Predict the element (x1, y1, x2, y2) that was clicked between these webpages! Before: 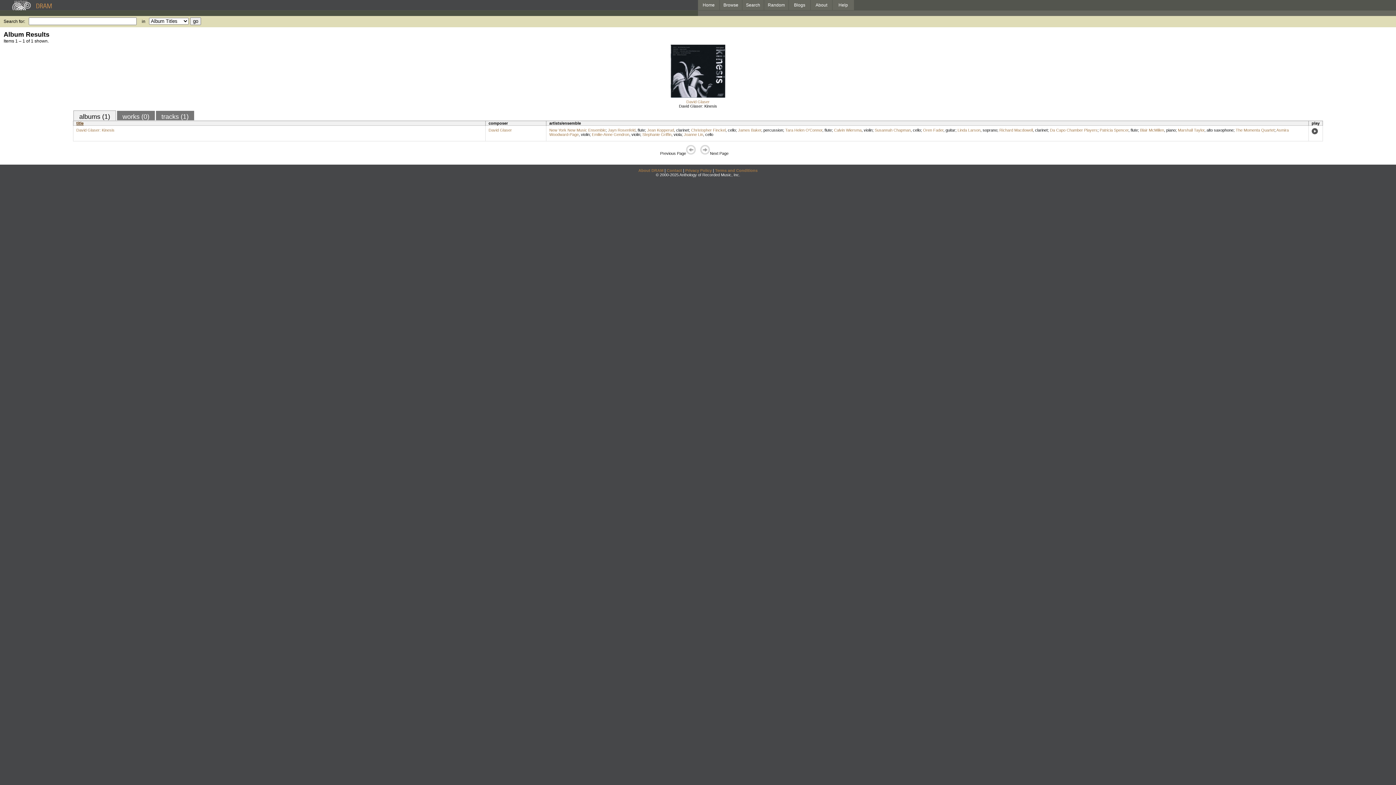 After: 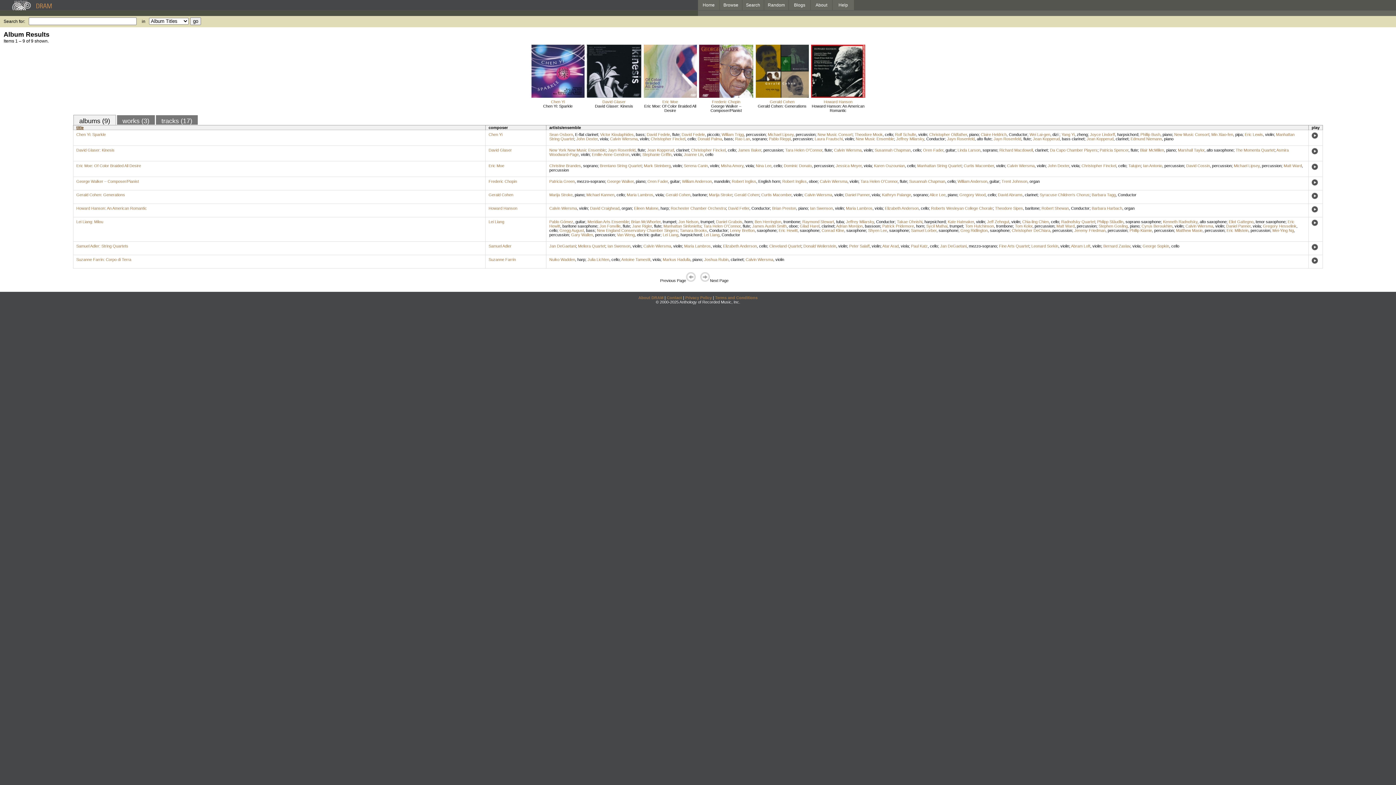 Action: bbox: (834, 128, 861, 132) label: Calvin Wiersma